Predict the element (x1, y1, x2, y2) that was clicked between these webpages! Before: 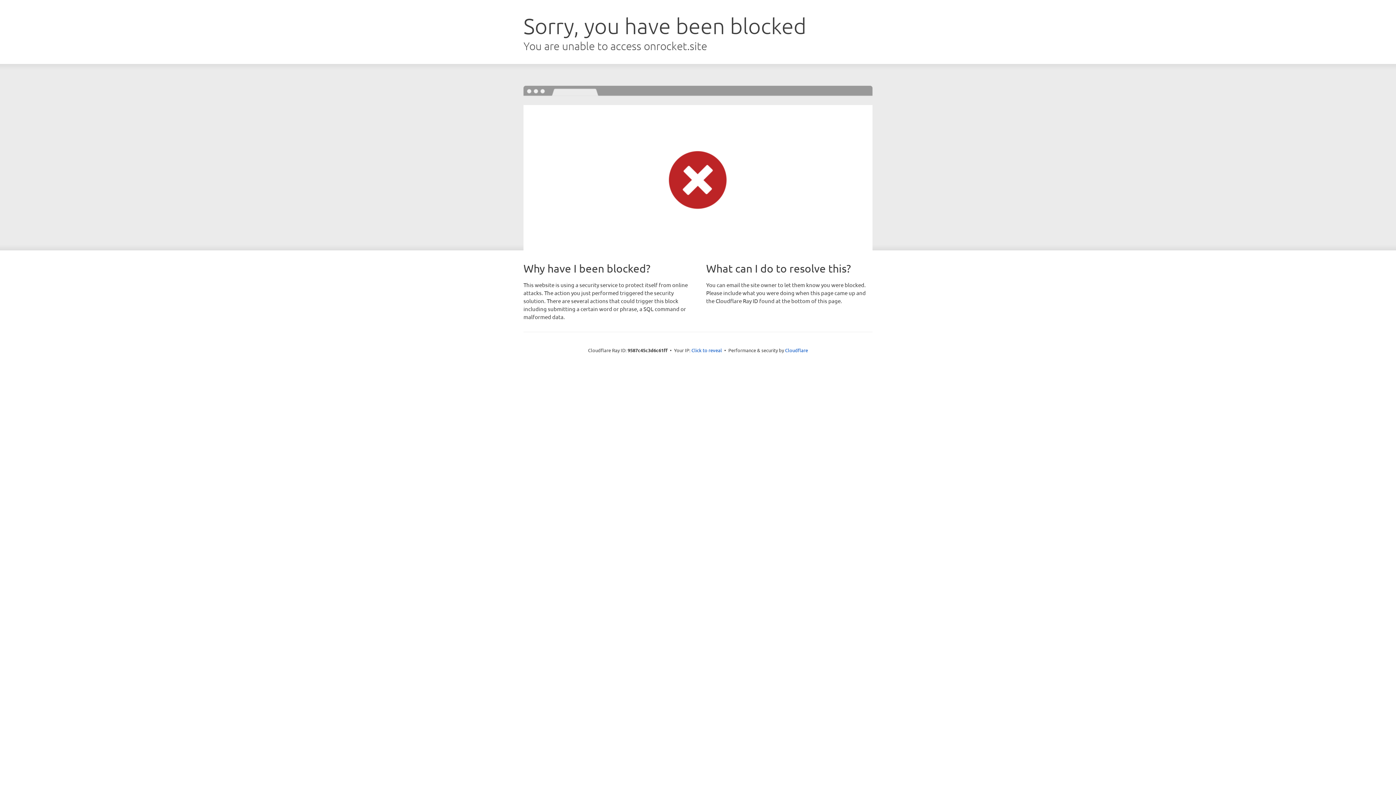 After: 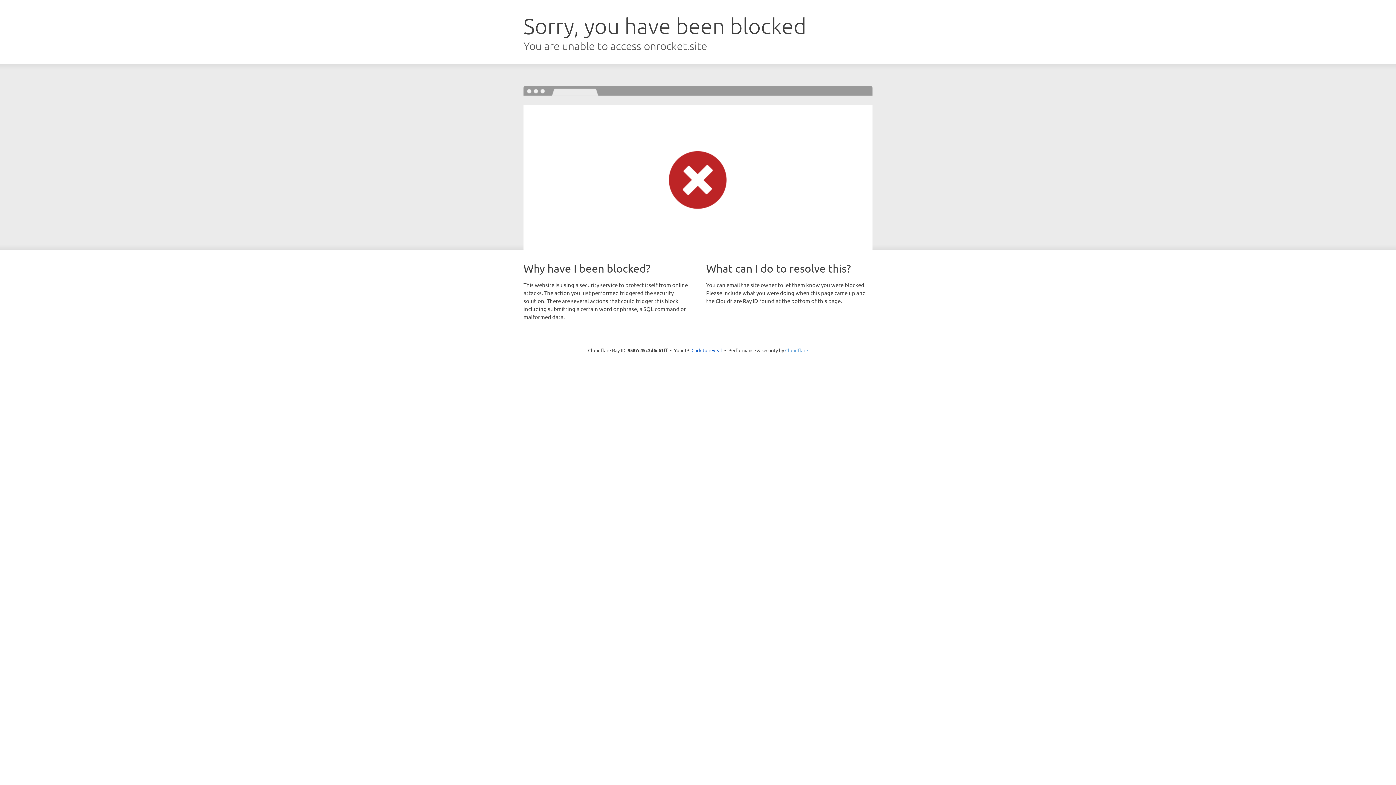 Action: label: Cloudflare bbox: (785, 347, 808, 353)